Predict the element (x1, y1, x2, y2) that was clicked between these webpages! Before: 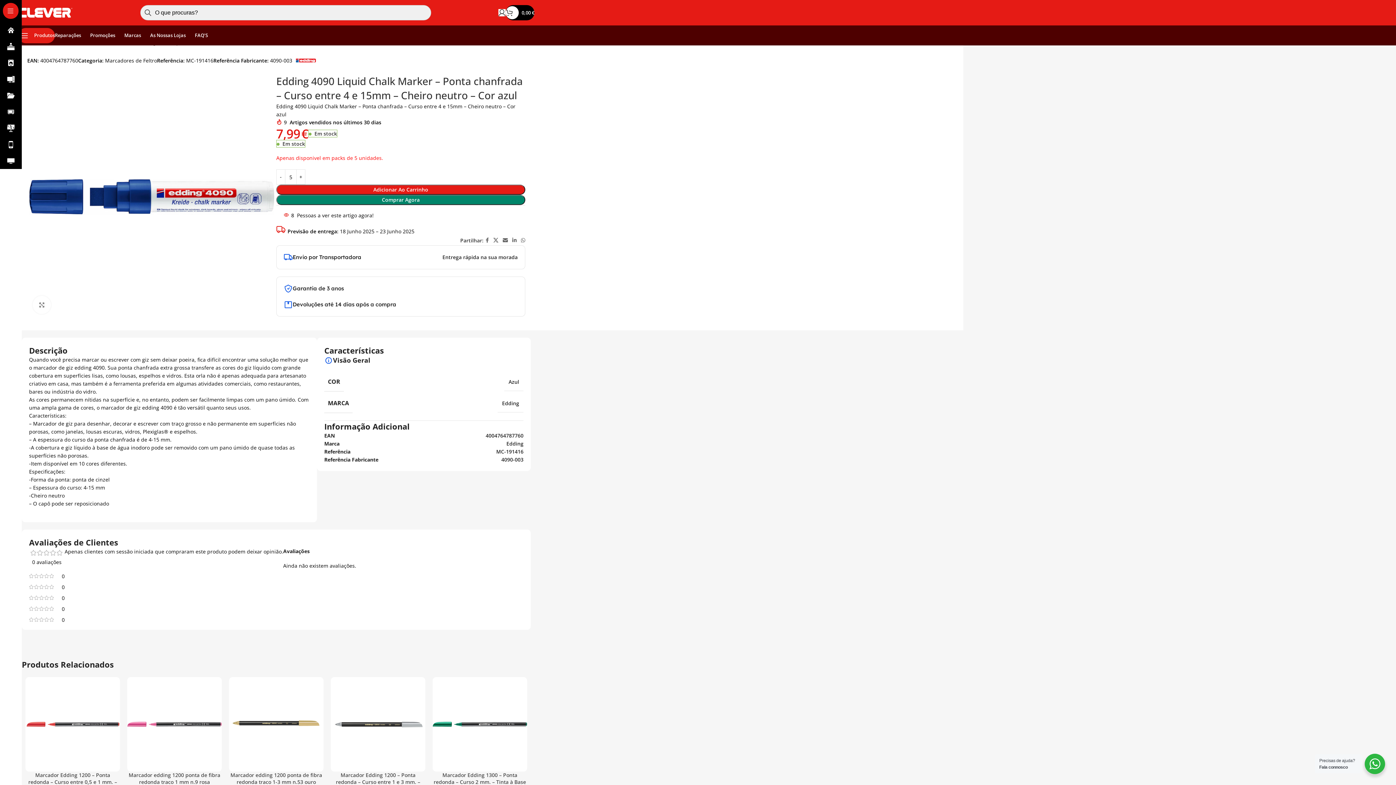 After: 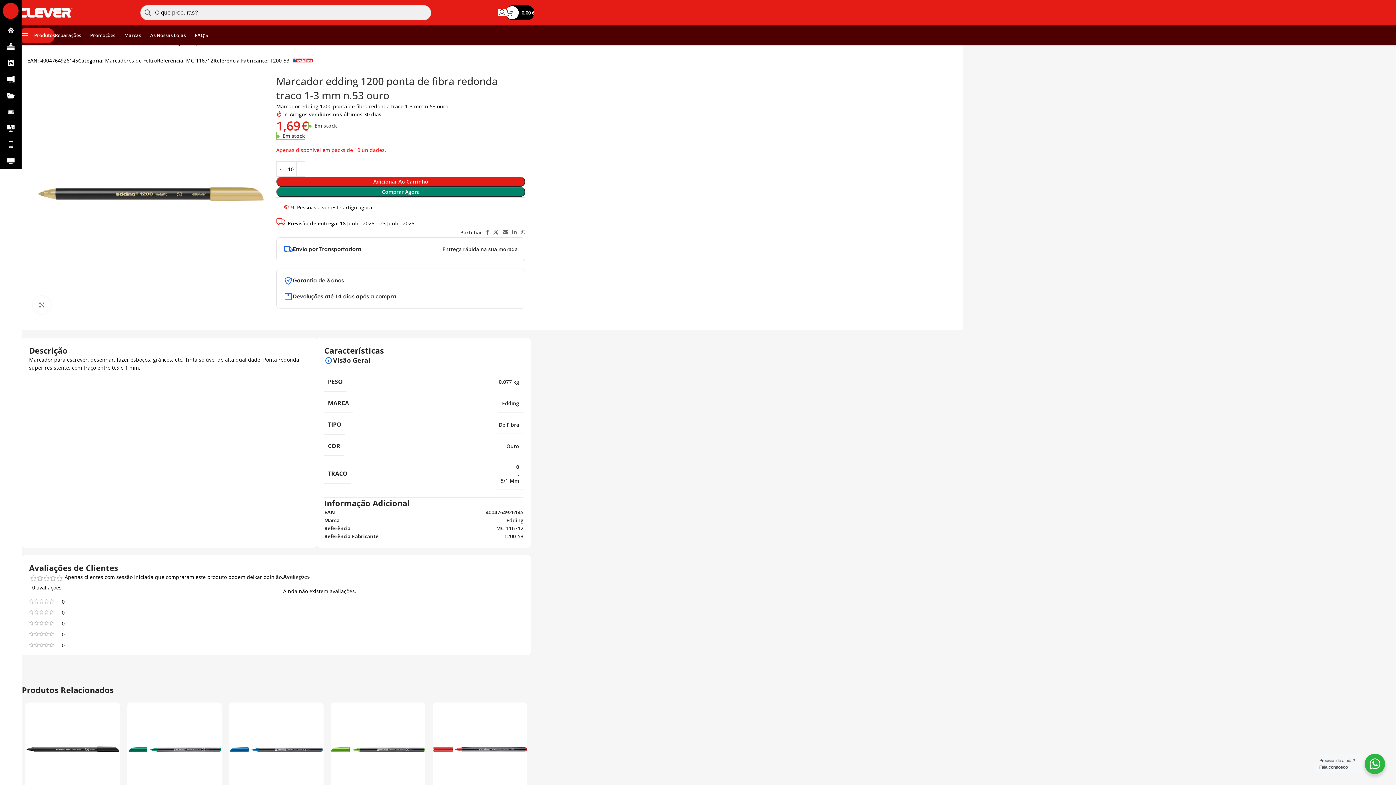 Action: label: Marcador edding 1200 ponta de fibra redonda traco 1-3 mm n.53 ouro bbox: (229, 677, 323, 772)